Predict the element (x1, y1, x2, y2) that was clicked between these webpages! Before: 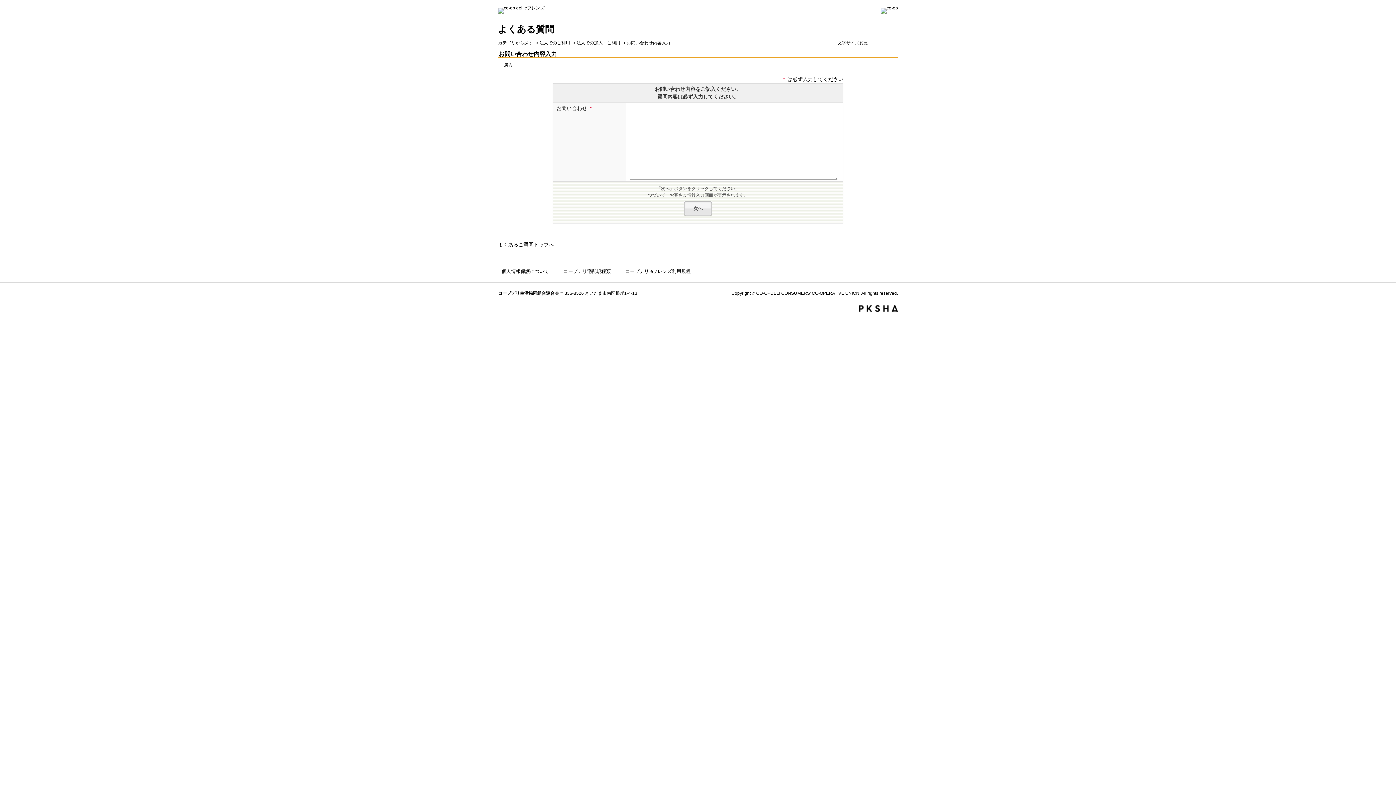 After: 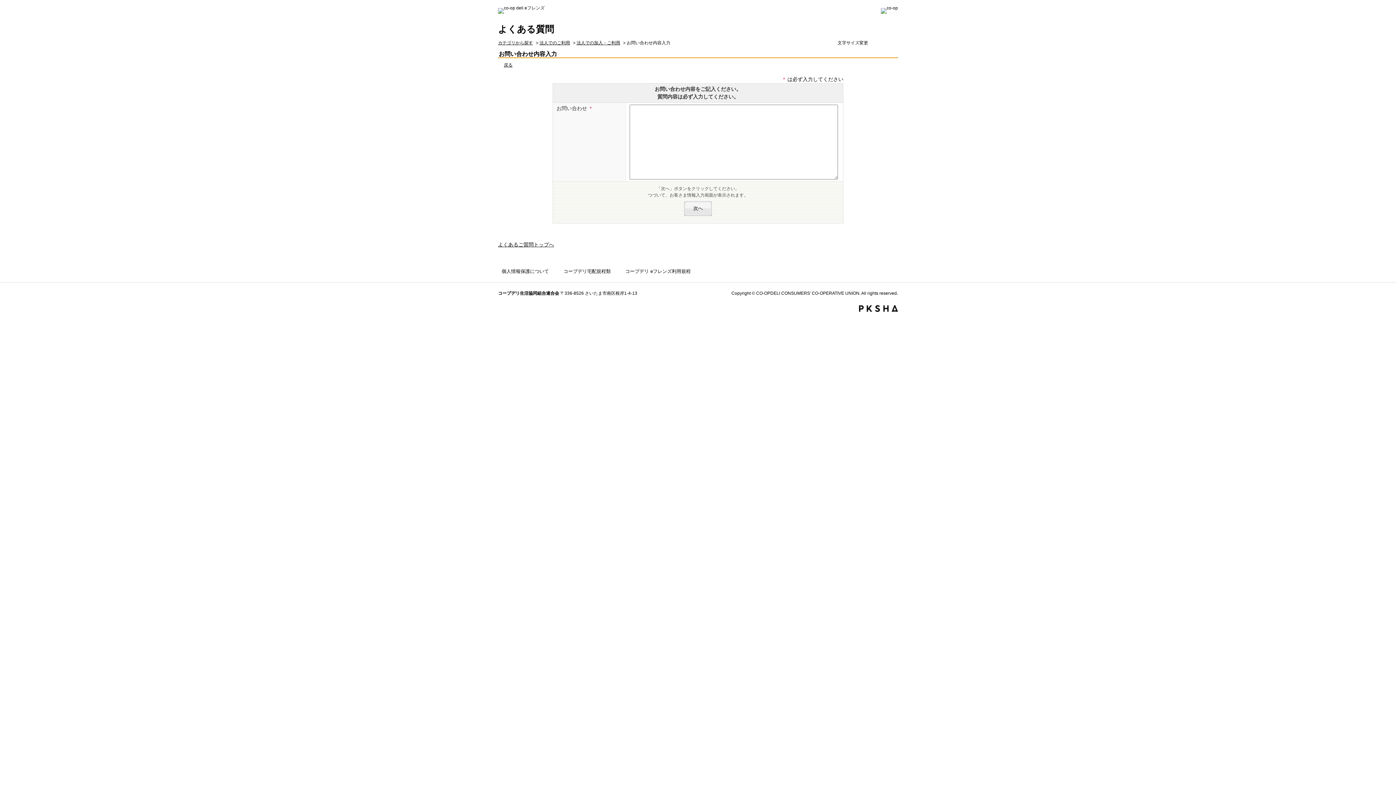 Action: label: PKSHA FAQ logo bbox: (859, 304, 898, 313)